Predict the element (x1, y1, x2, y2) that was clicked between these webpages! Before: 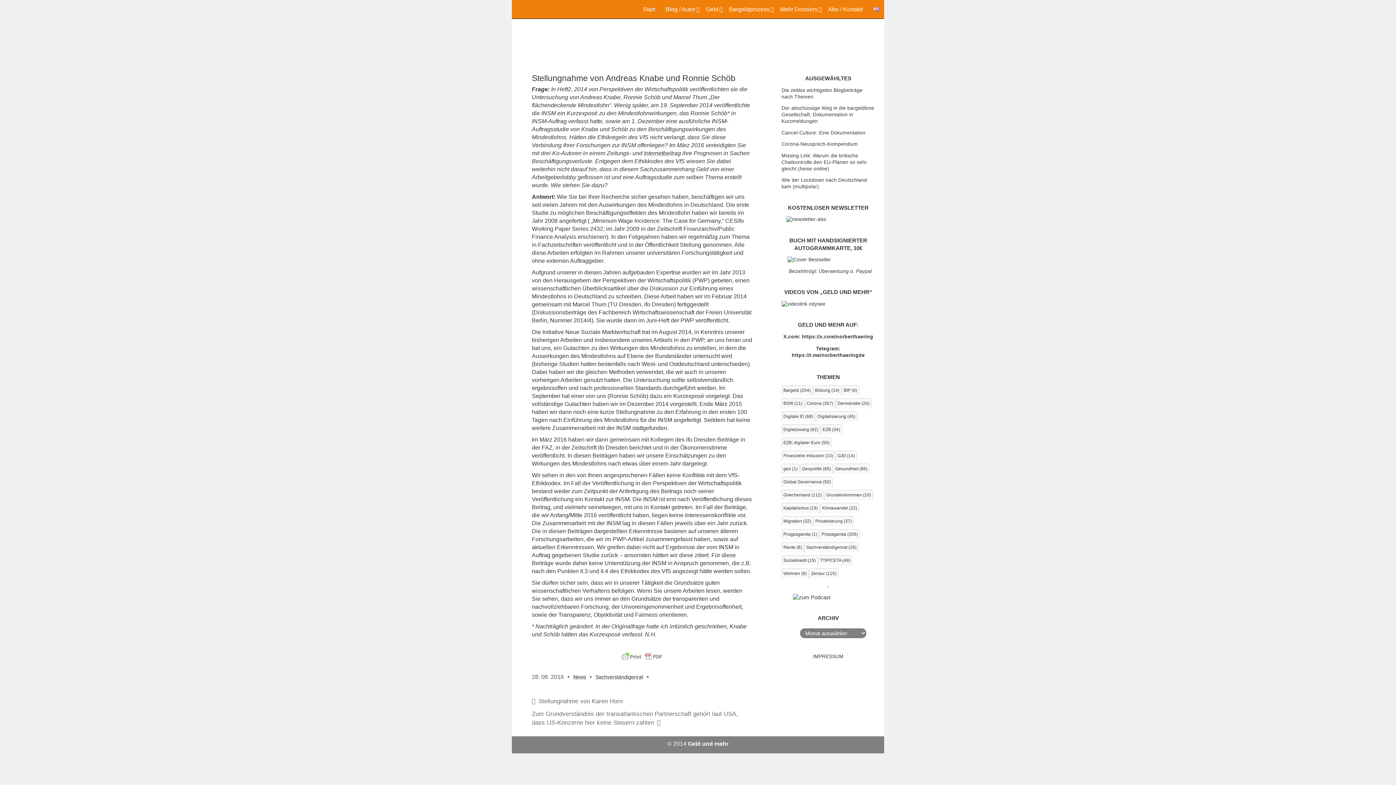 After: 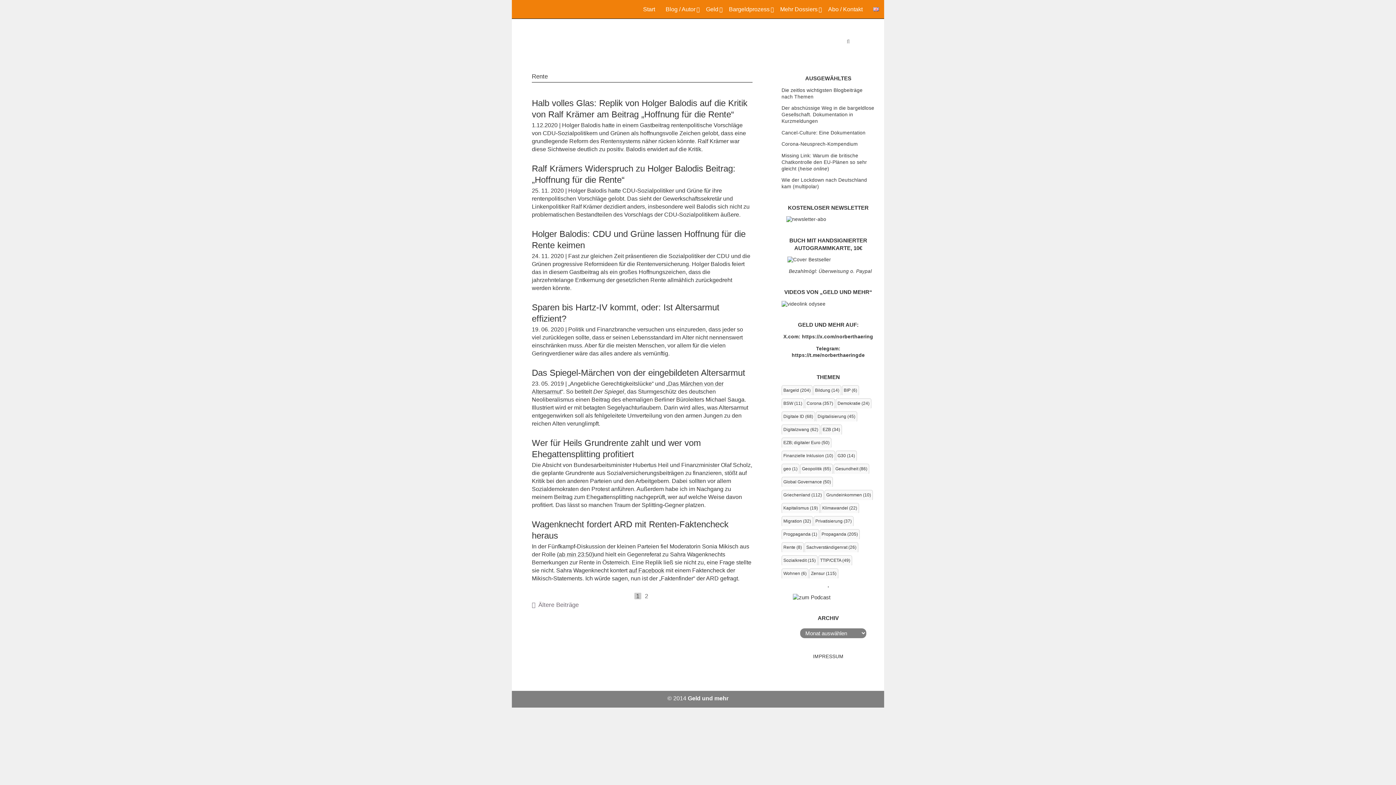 Action: label: Rente (8 Einträge) bbox: (781, 542, 803, 553)